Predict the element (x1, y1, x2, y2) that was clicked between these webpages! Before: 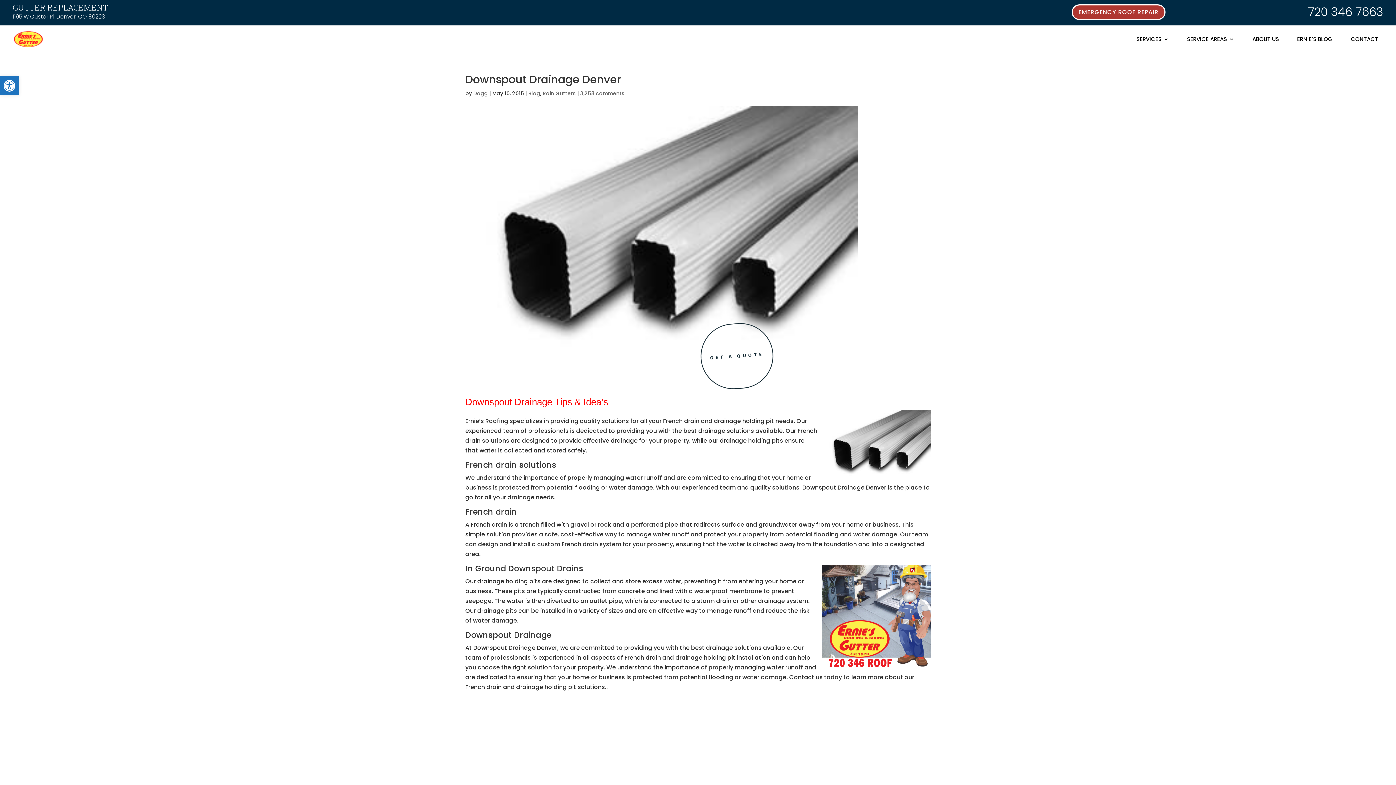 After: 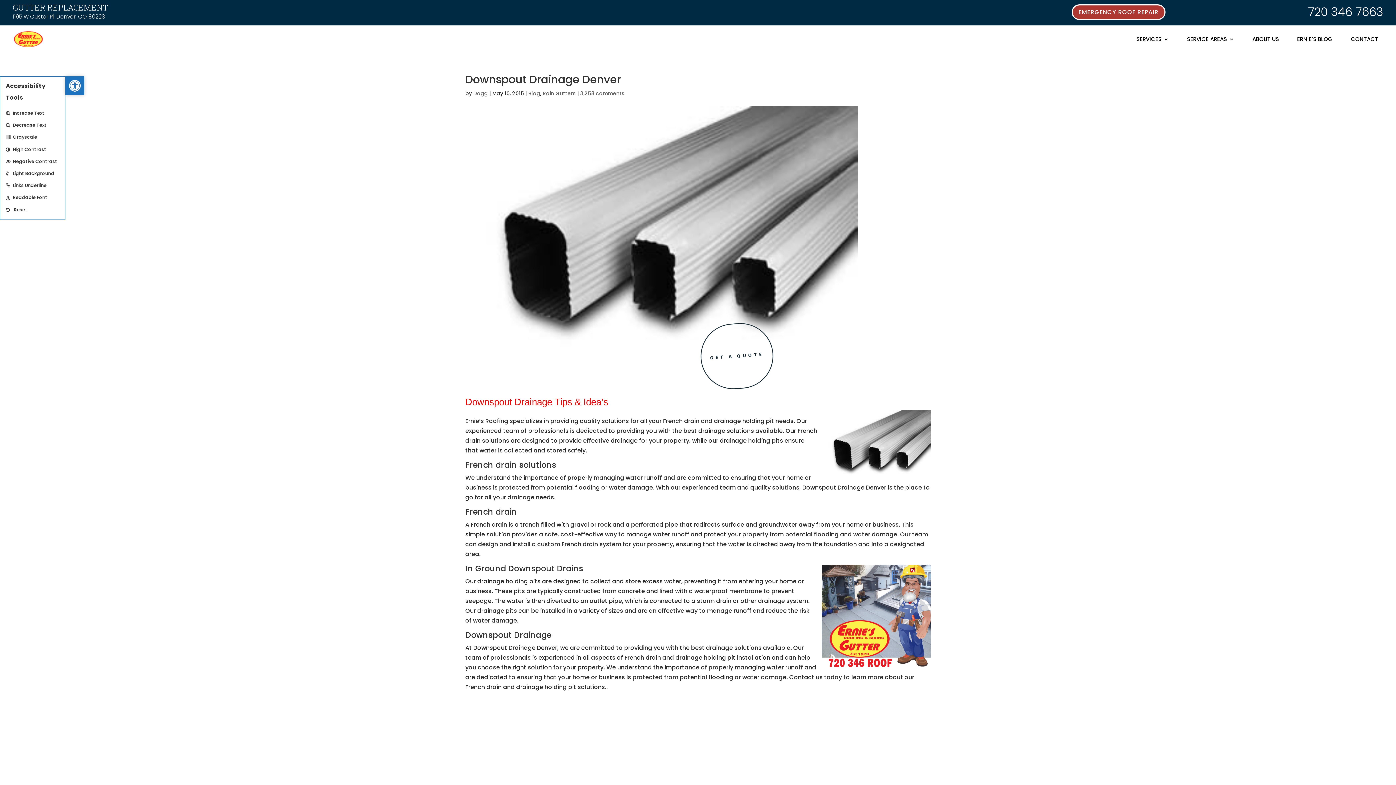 Action: bbox: (0, 76, 18, 95) label: Open toolbar